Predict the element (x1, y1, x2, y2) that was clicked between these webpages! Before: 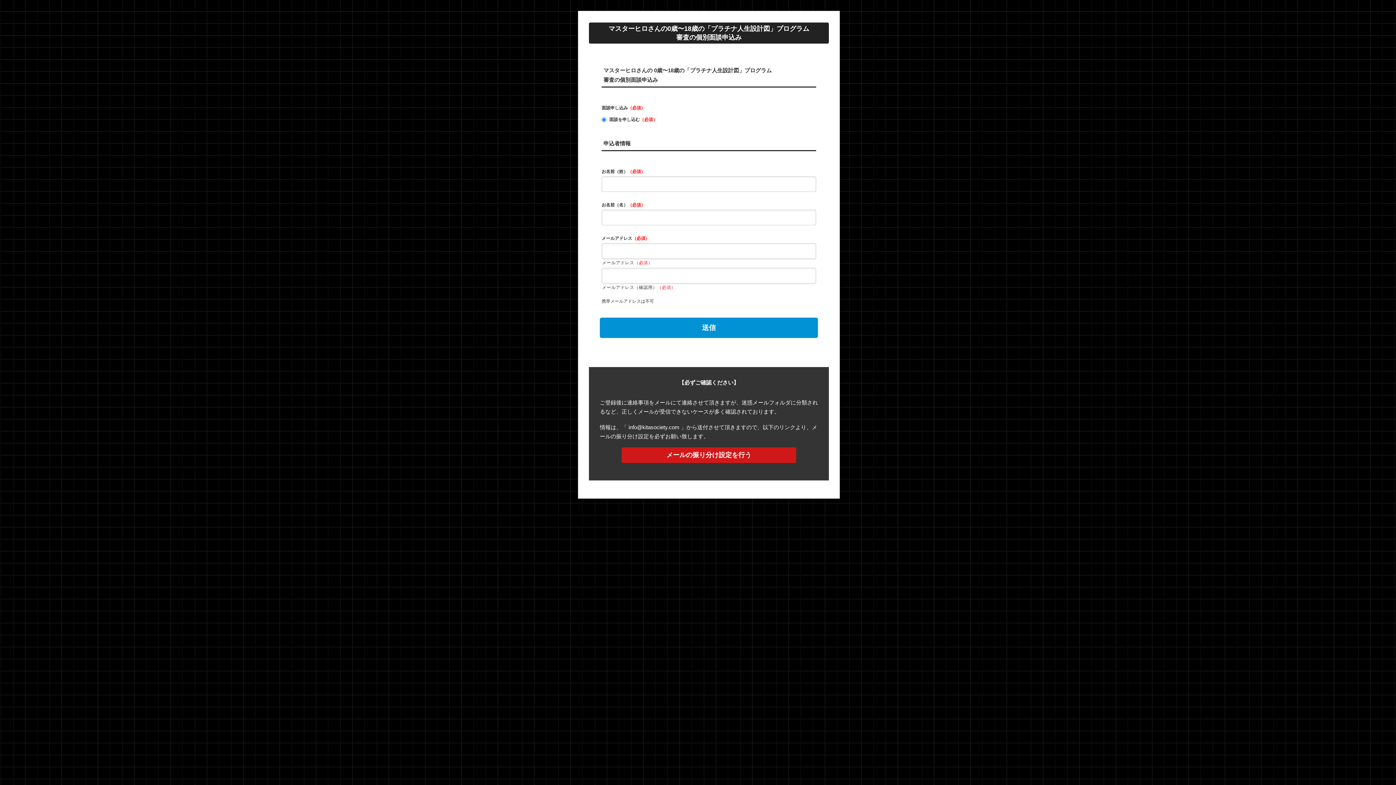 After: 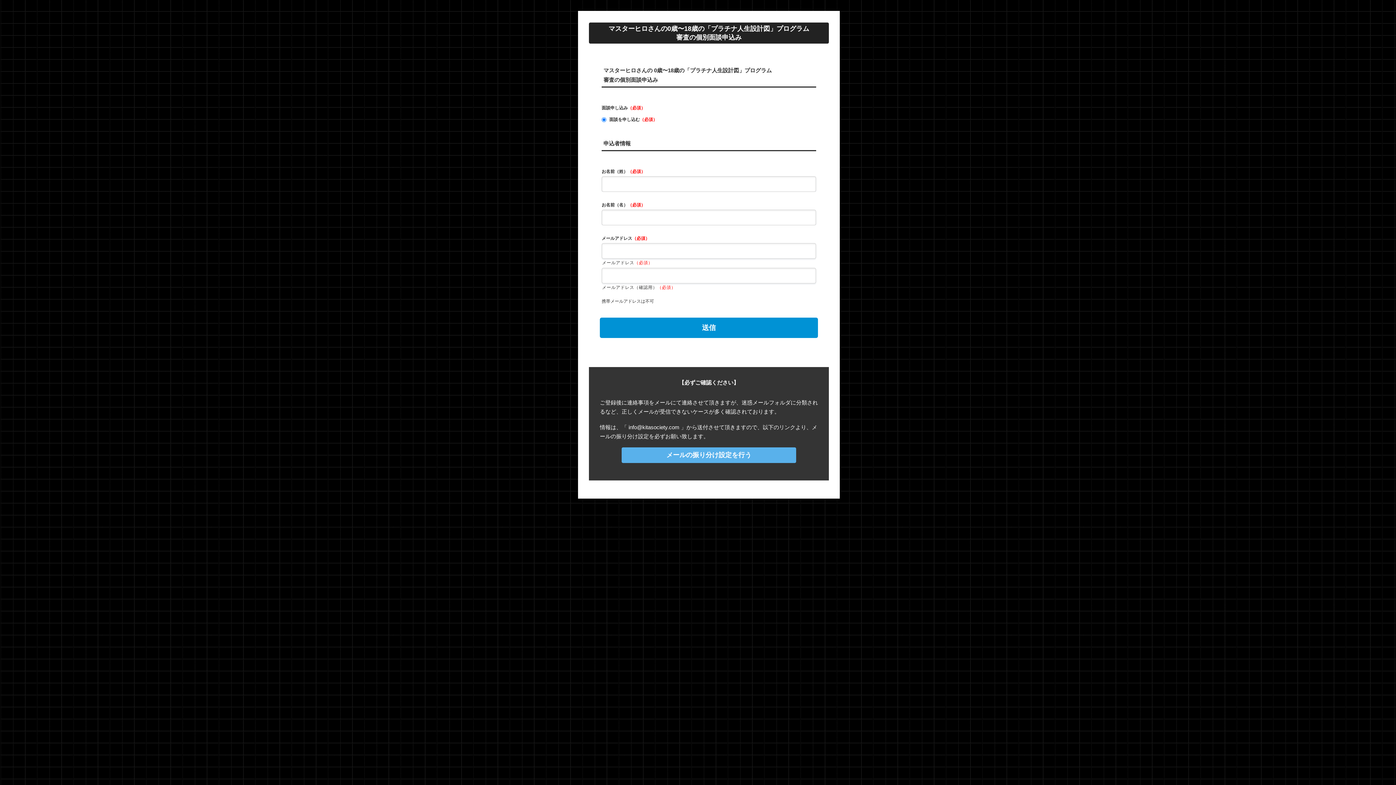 Action: label: メールの振り分け設定を行う bbox: (621, 447, 796, 463)